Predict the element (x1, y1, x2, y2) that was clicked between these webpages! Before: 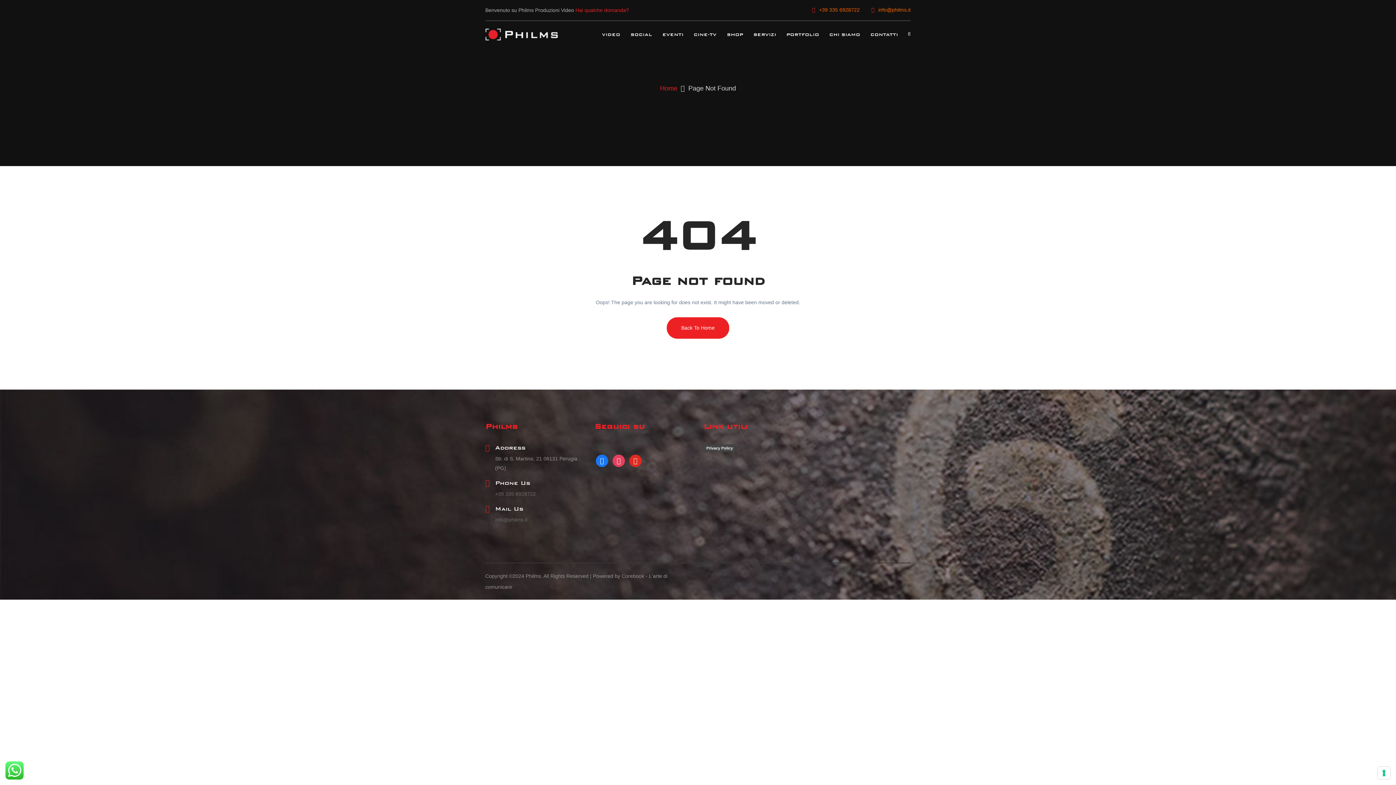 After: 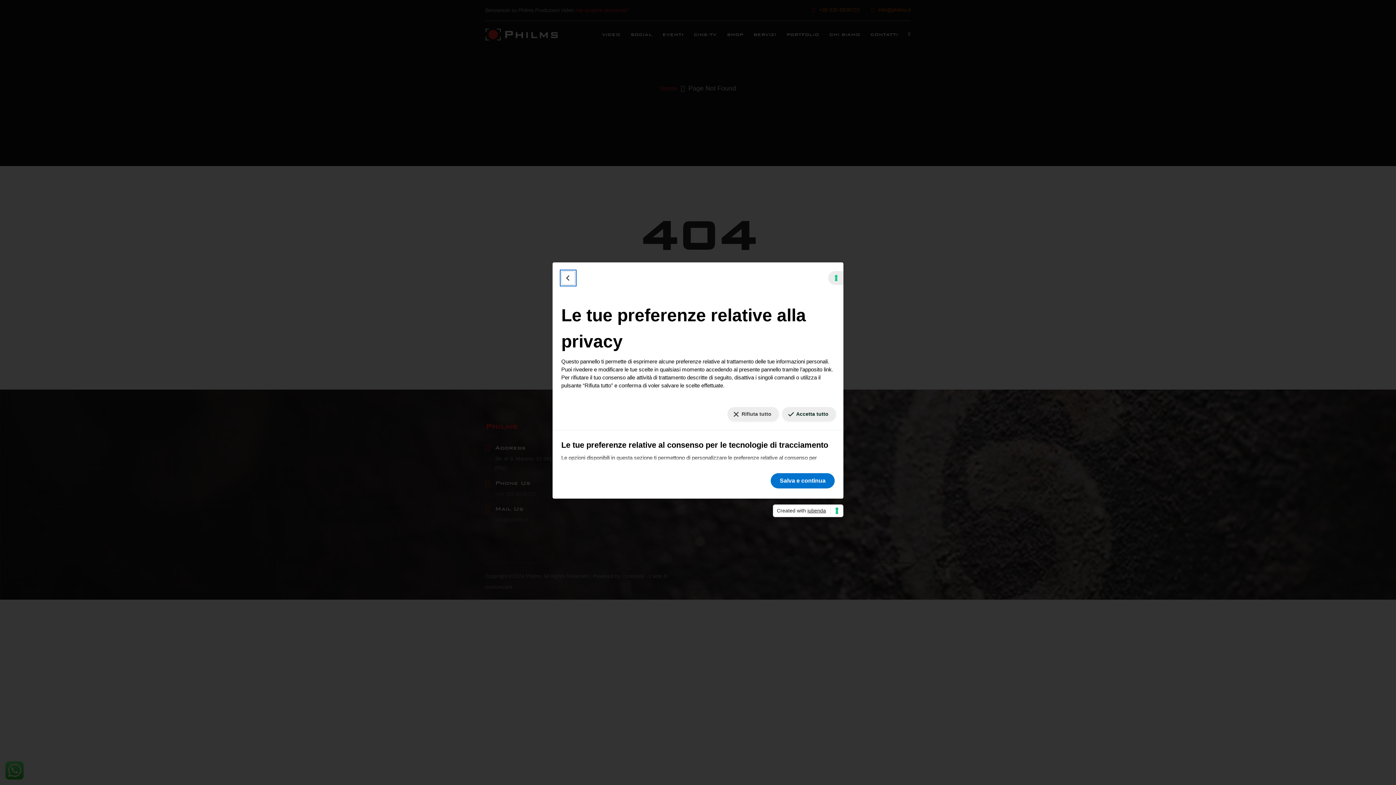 Action: label: Le tue preferenze relative al consenso per le tecnologie di tracciamento bbox: (1378, 767, 1390, 779)